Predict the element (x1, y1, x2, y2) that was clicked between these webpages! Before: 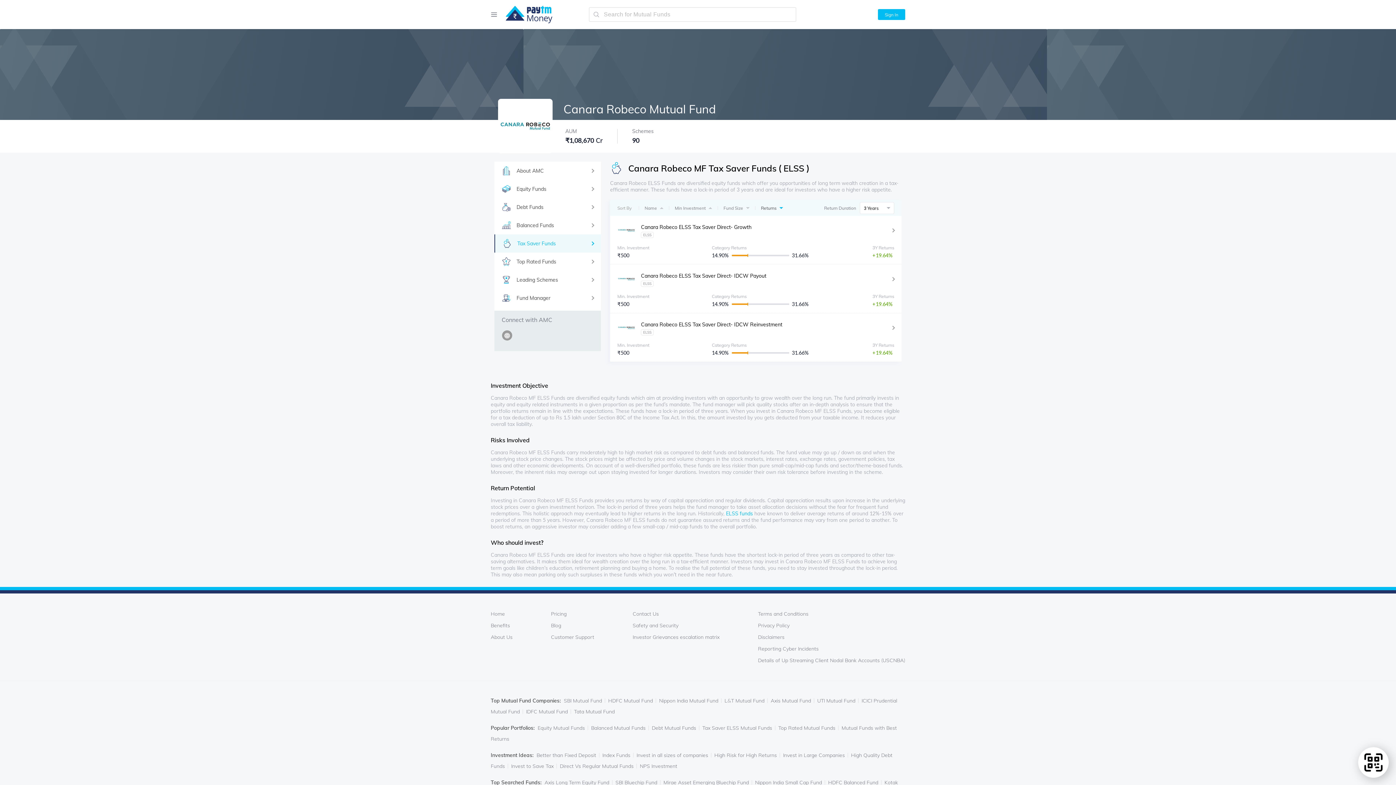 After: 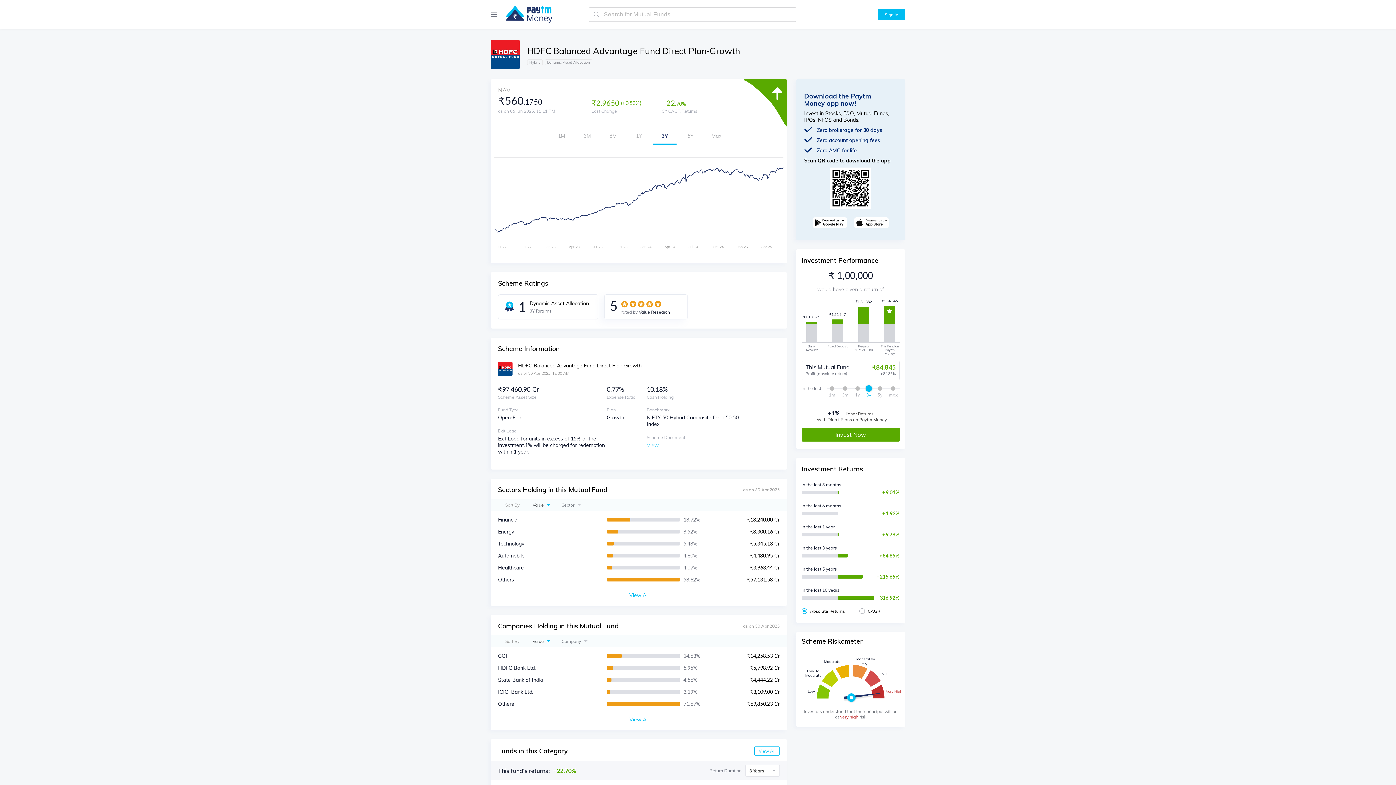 Action: label: HDFC Balanced Fund |  bbox: (828, 781, 884, 785)